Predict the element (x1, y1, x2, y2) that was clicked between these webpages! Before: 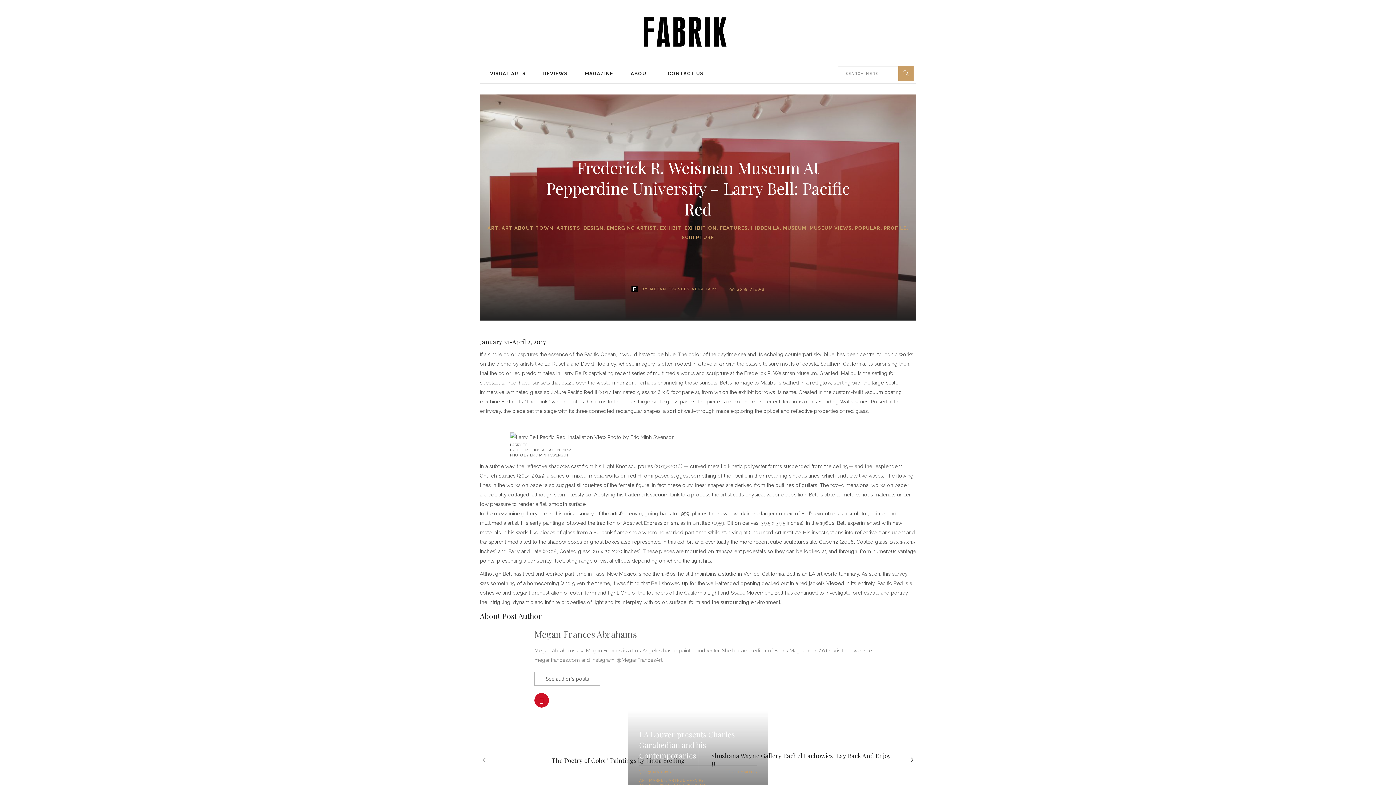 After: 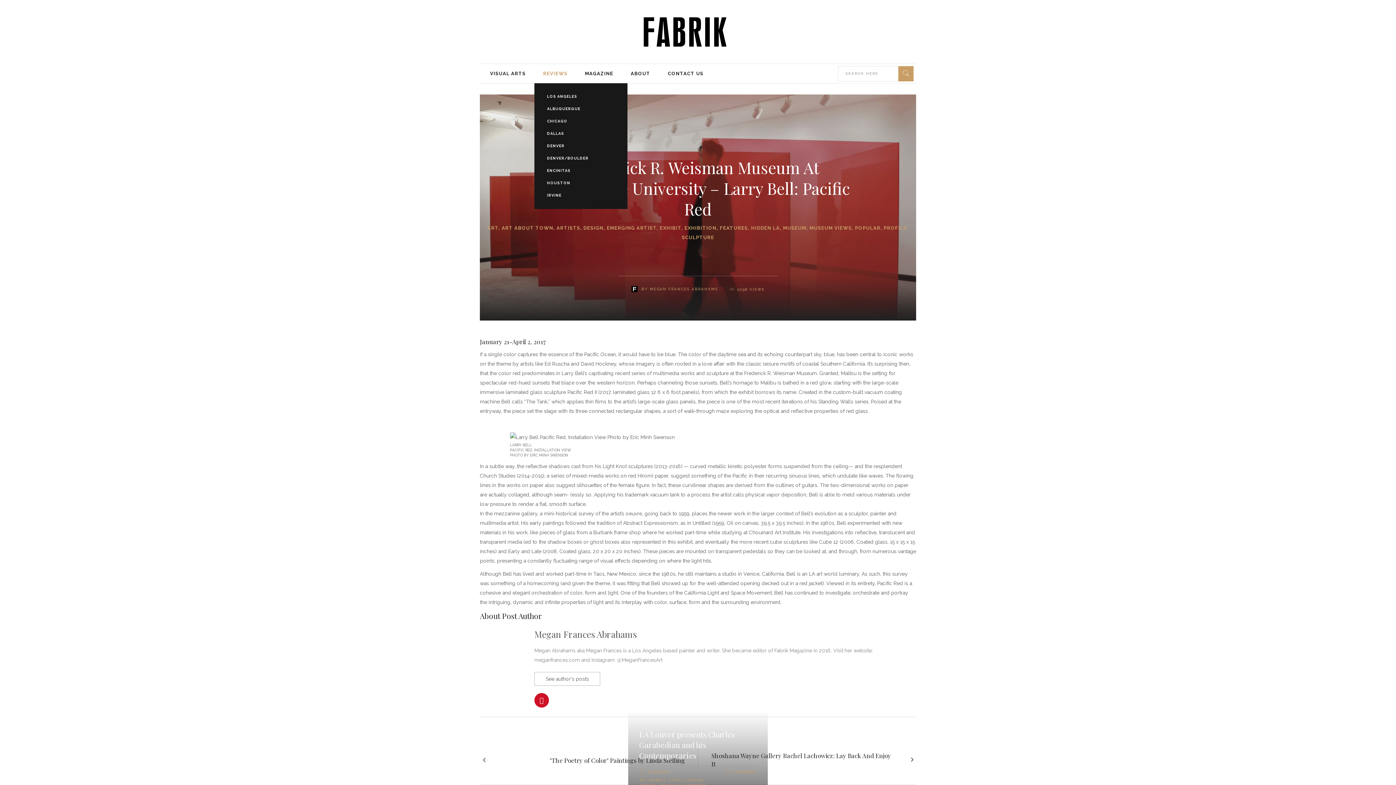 Action: label: REVIEWS bbox: (534, 64, 576, 83)